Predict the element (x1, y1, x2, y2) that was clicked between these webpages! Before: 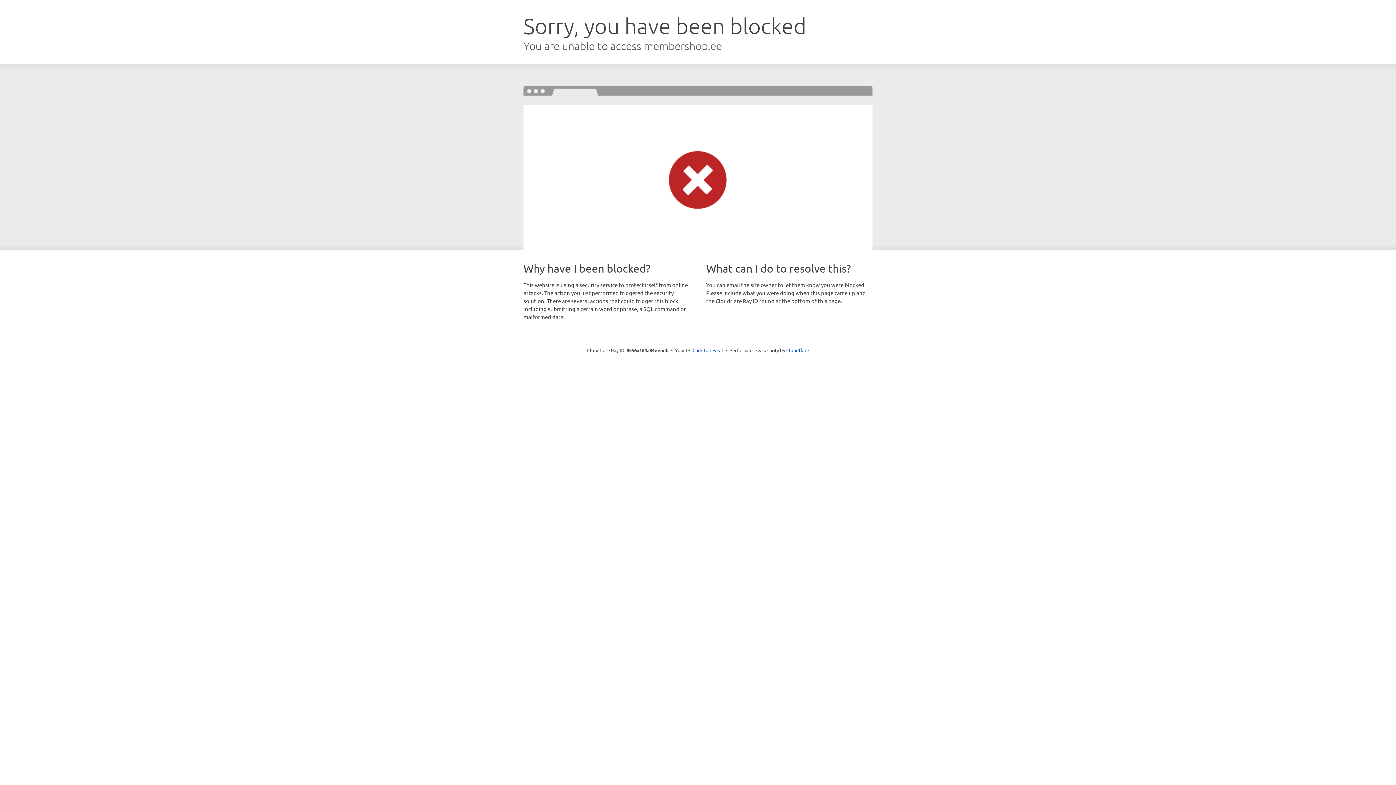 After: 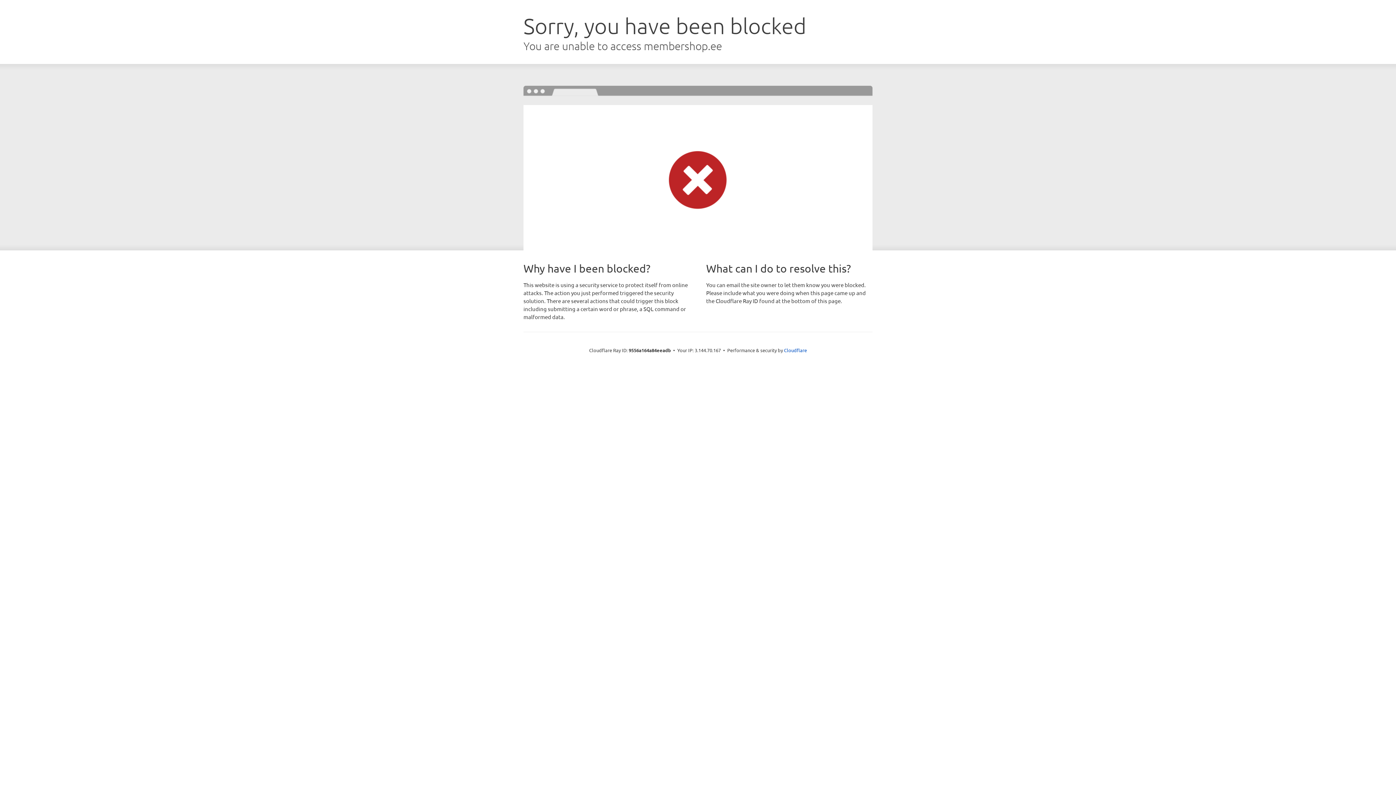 Action: label: Click to reveal bbox: (692, 346, 723, 353)